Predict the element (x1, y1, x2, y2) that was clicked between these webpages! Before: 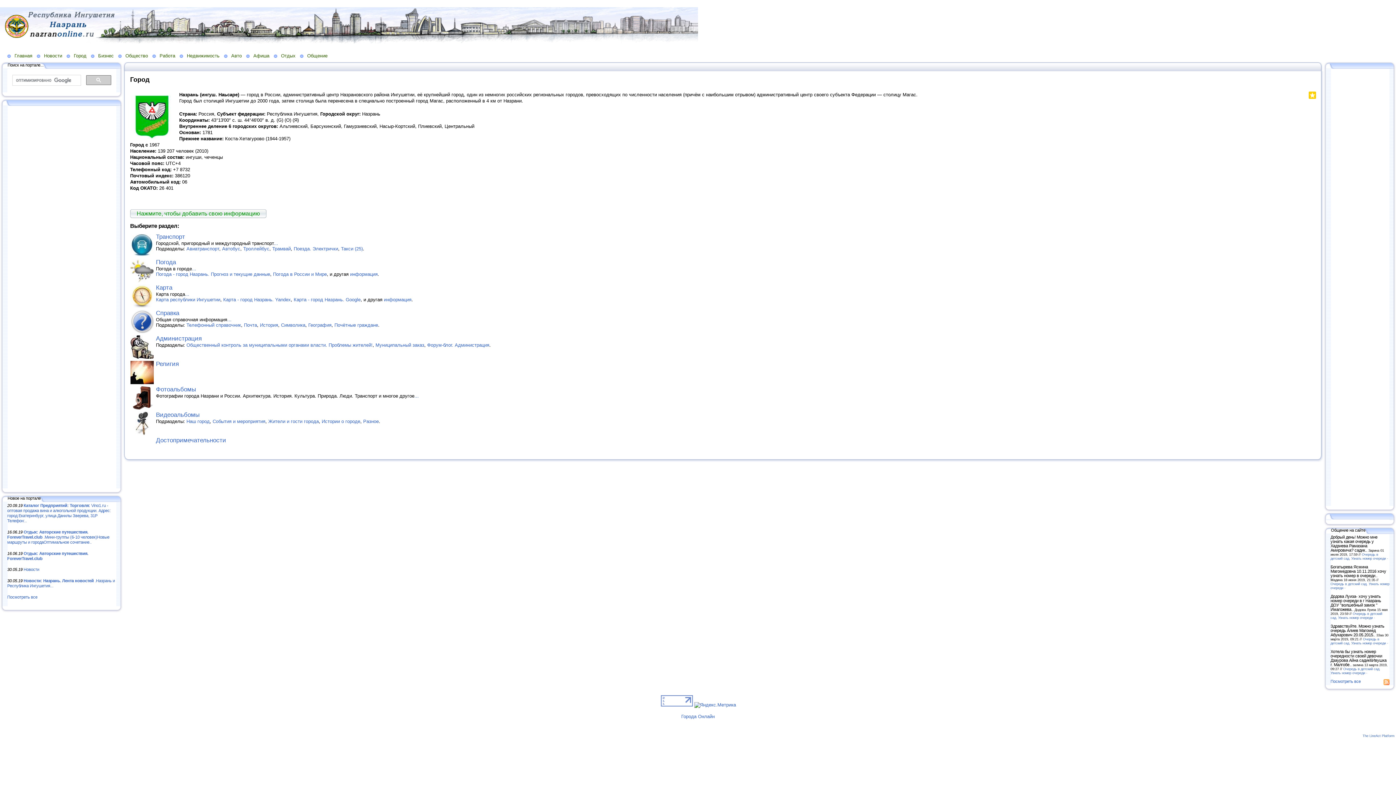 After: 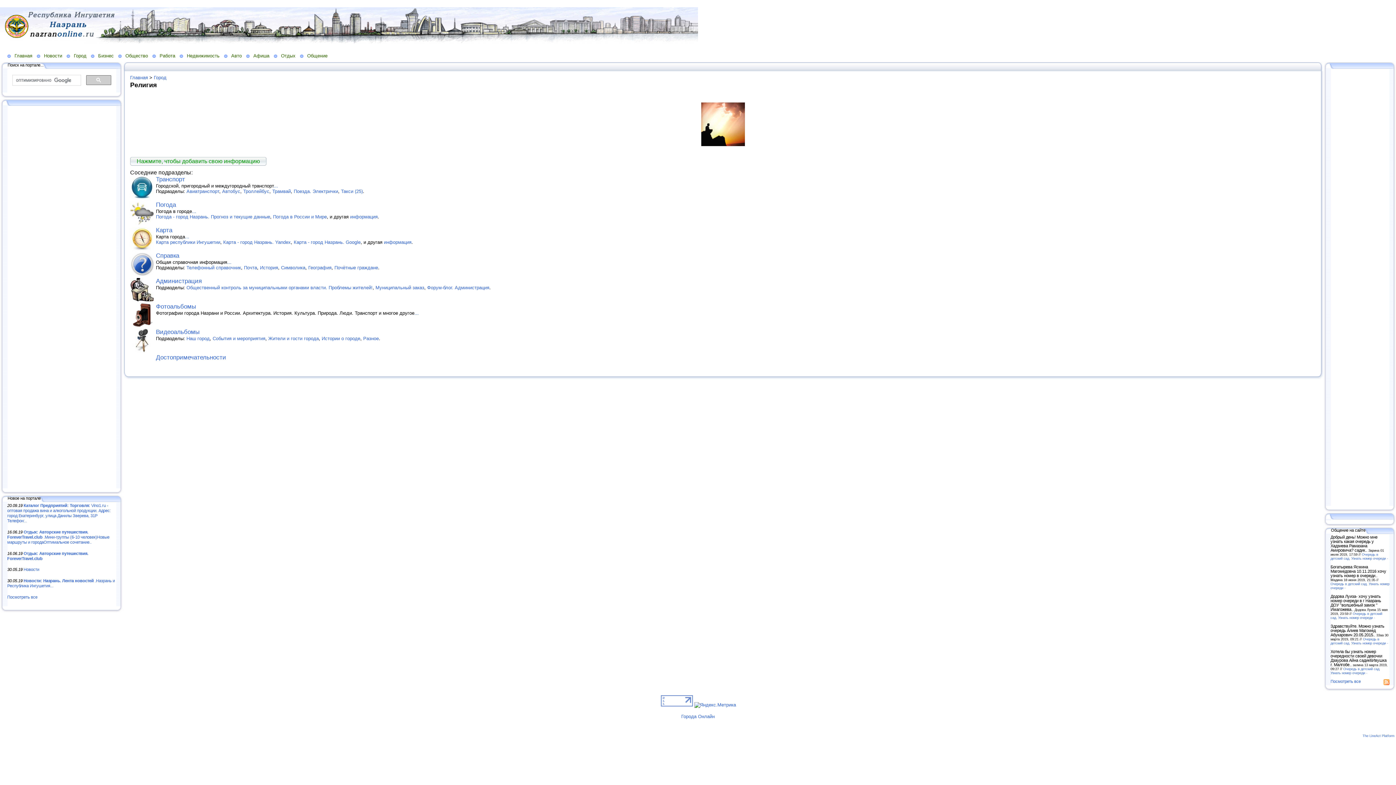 Action: bbox: (130, 379, 153, 385)